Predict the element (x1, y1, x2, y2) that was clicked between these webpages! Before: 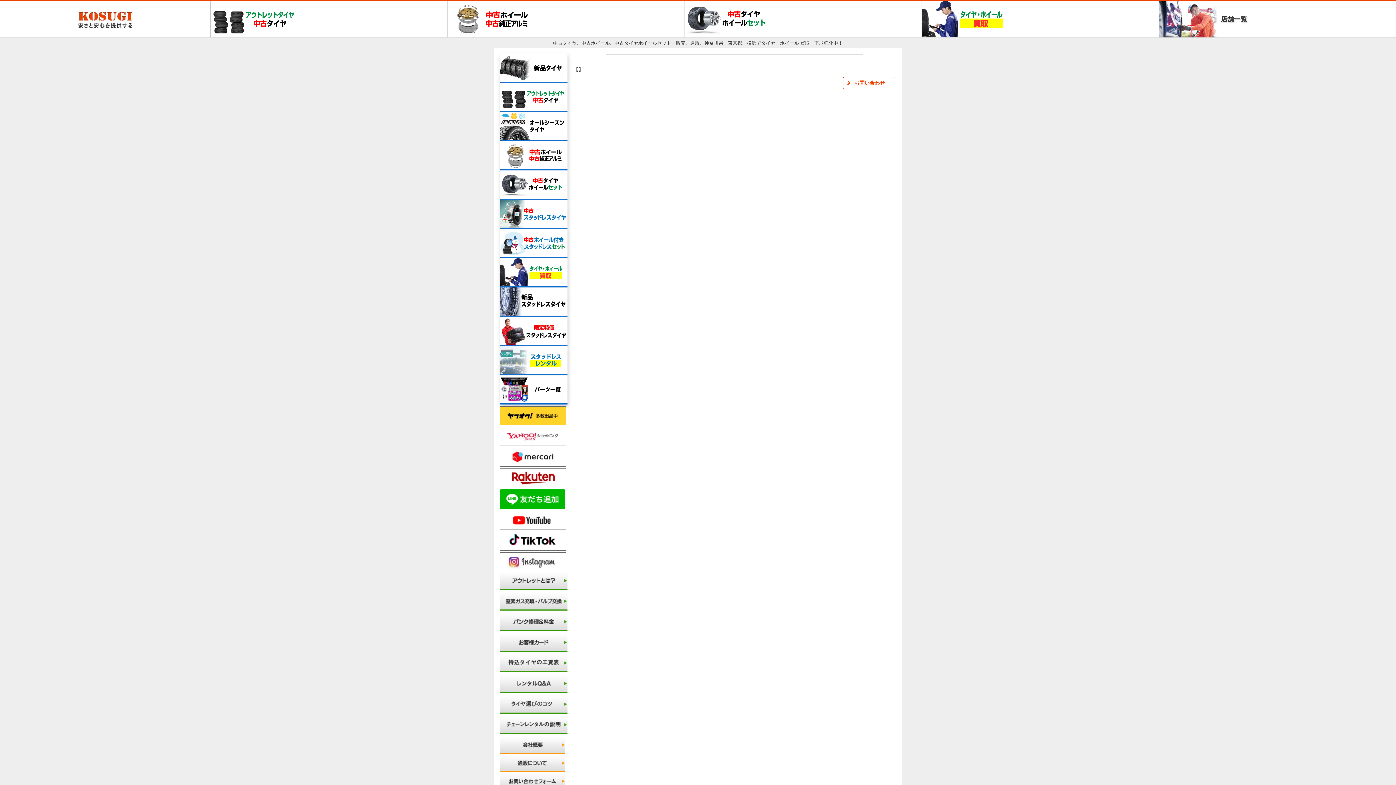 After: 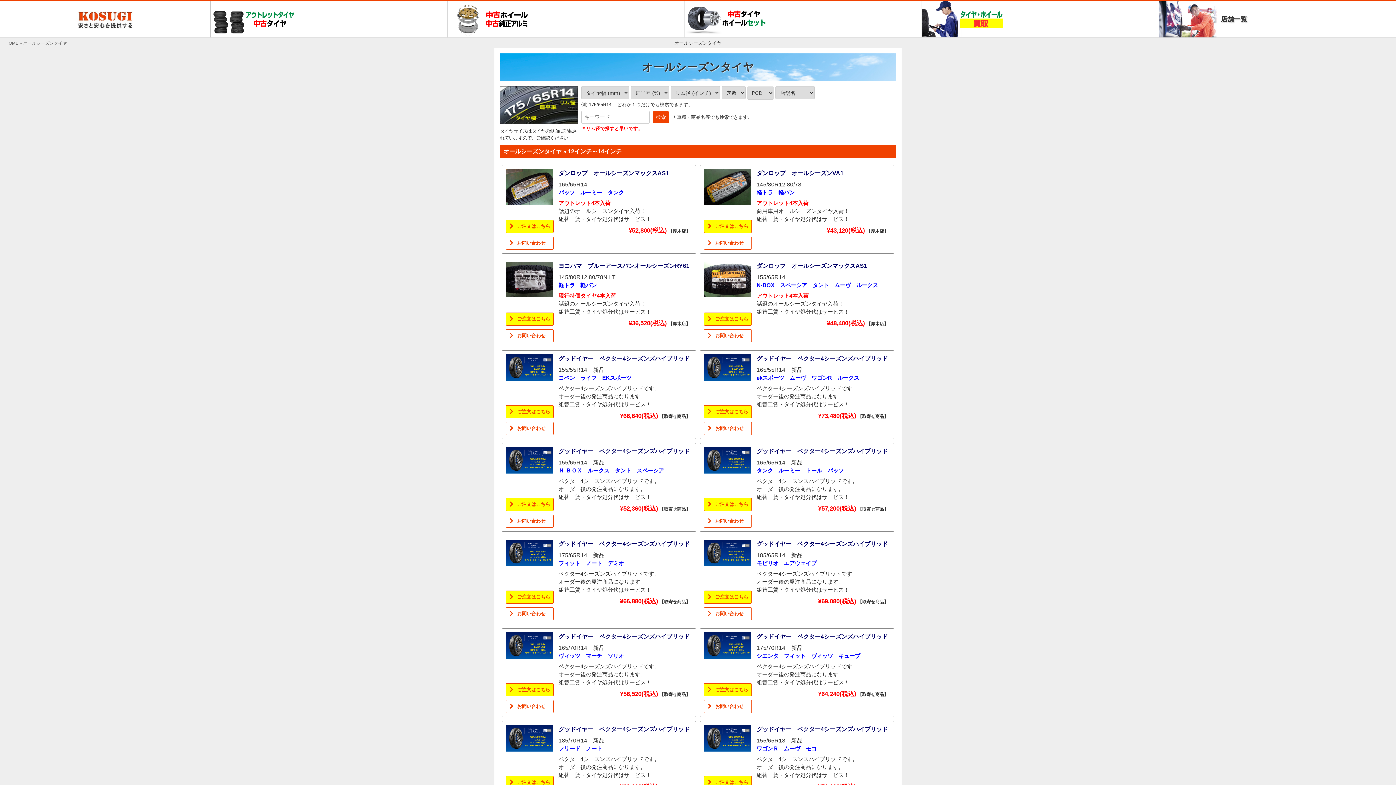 Action: bbox: (500, 112, 567, 141)